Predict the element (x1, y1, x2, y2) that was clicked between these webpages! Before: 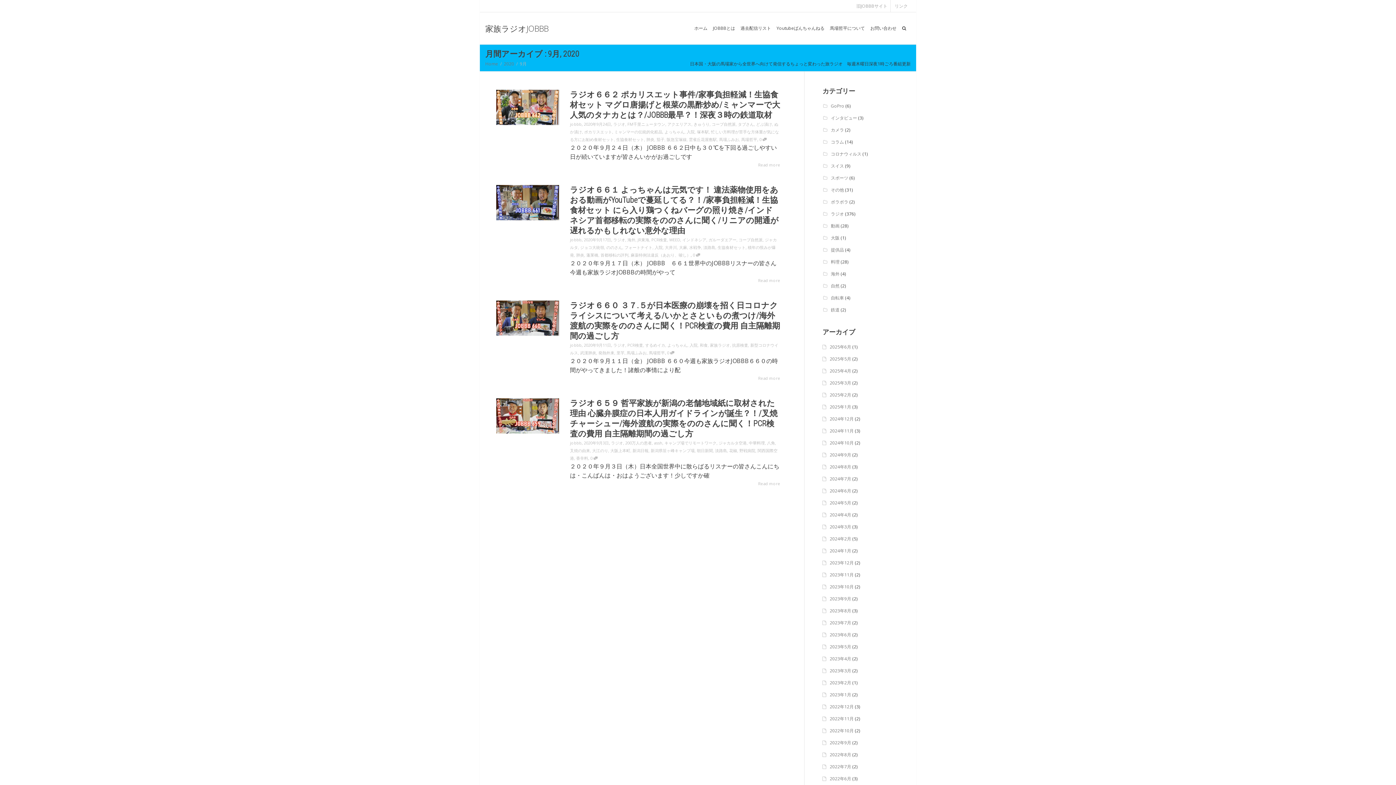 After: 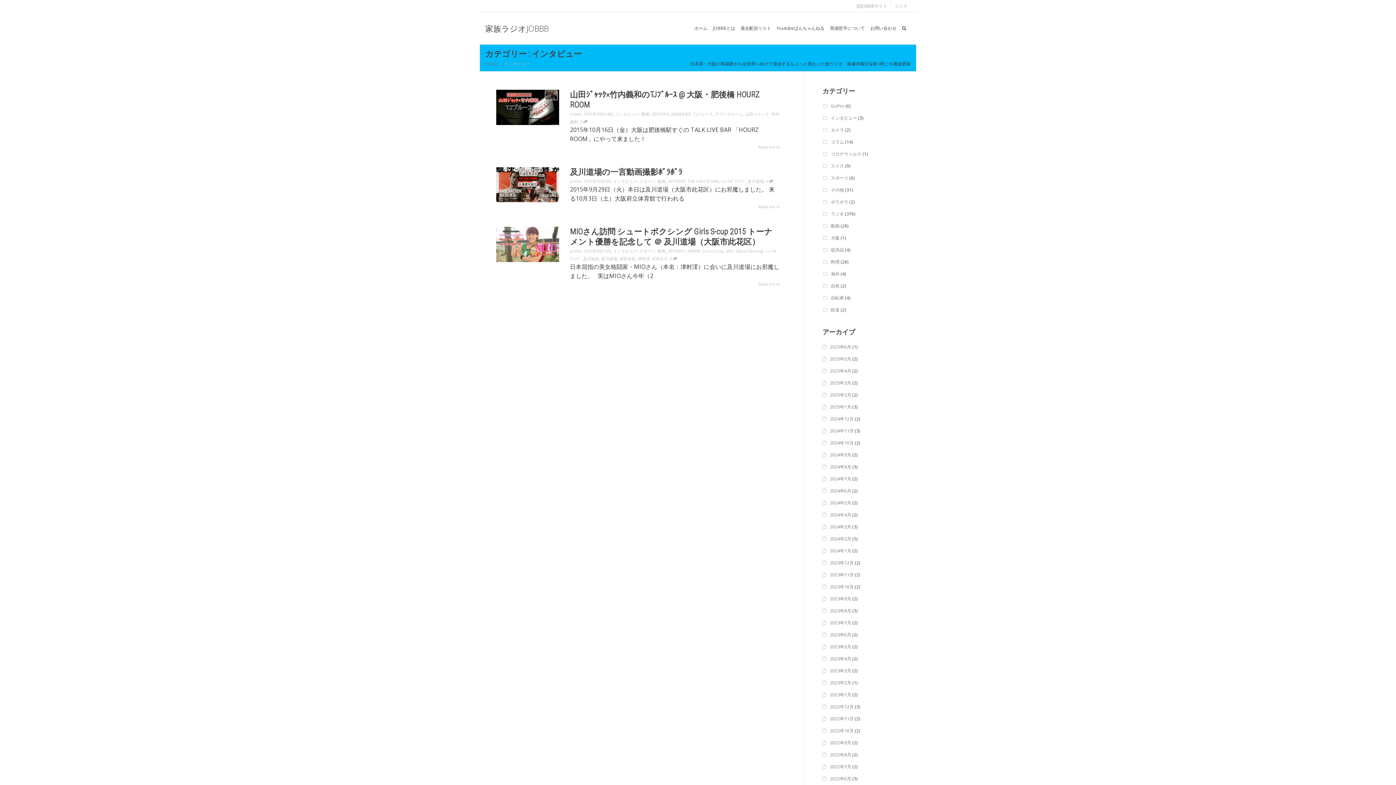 Action: label: インタビュー bbox: (831, 114, 857, 121)